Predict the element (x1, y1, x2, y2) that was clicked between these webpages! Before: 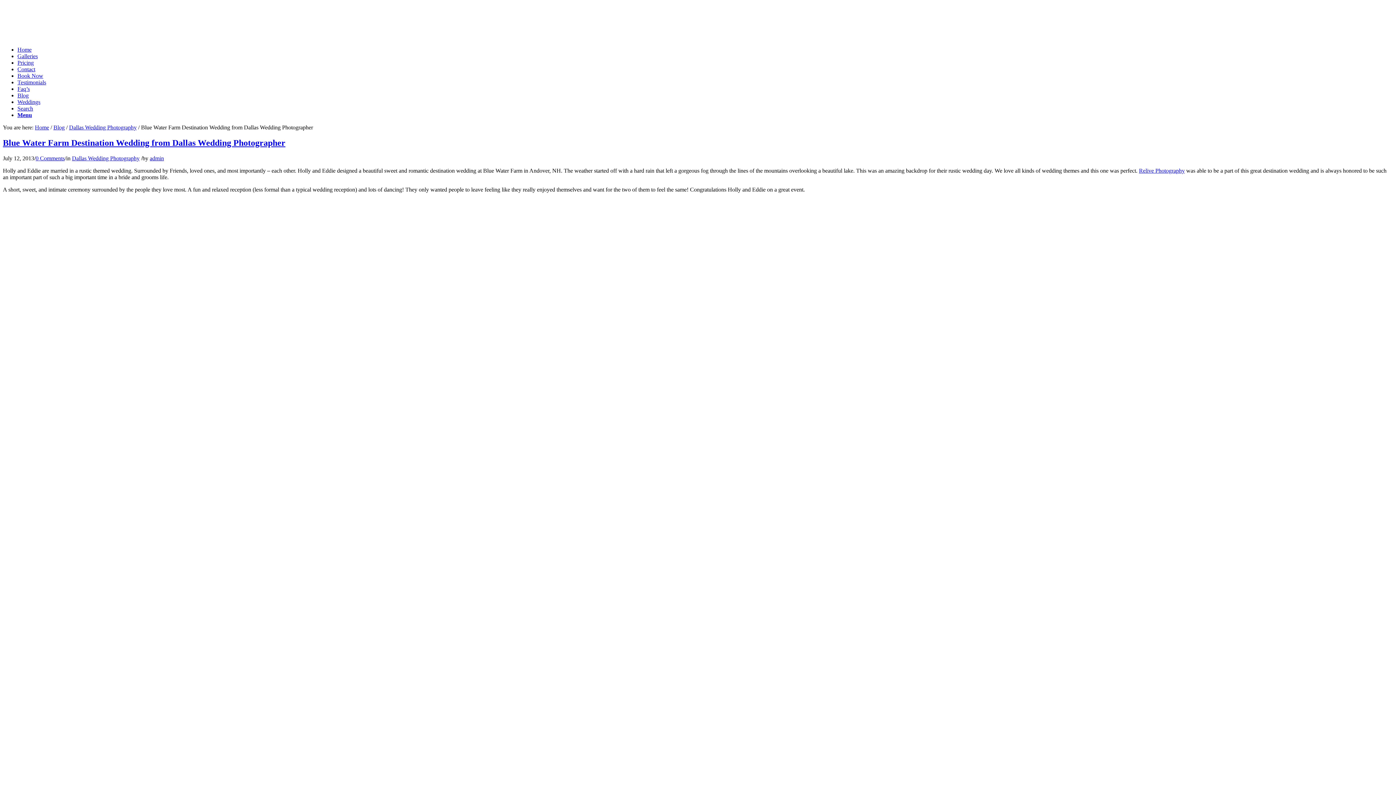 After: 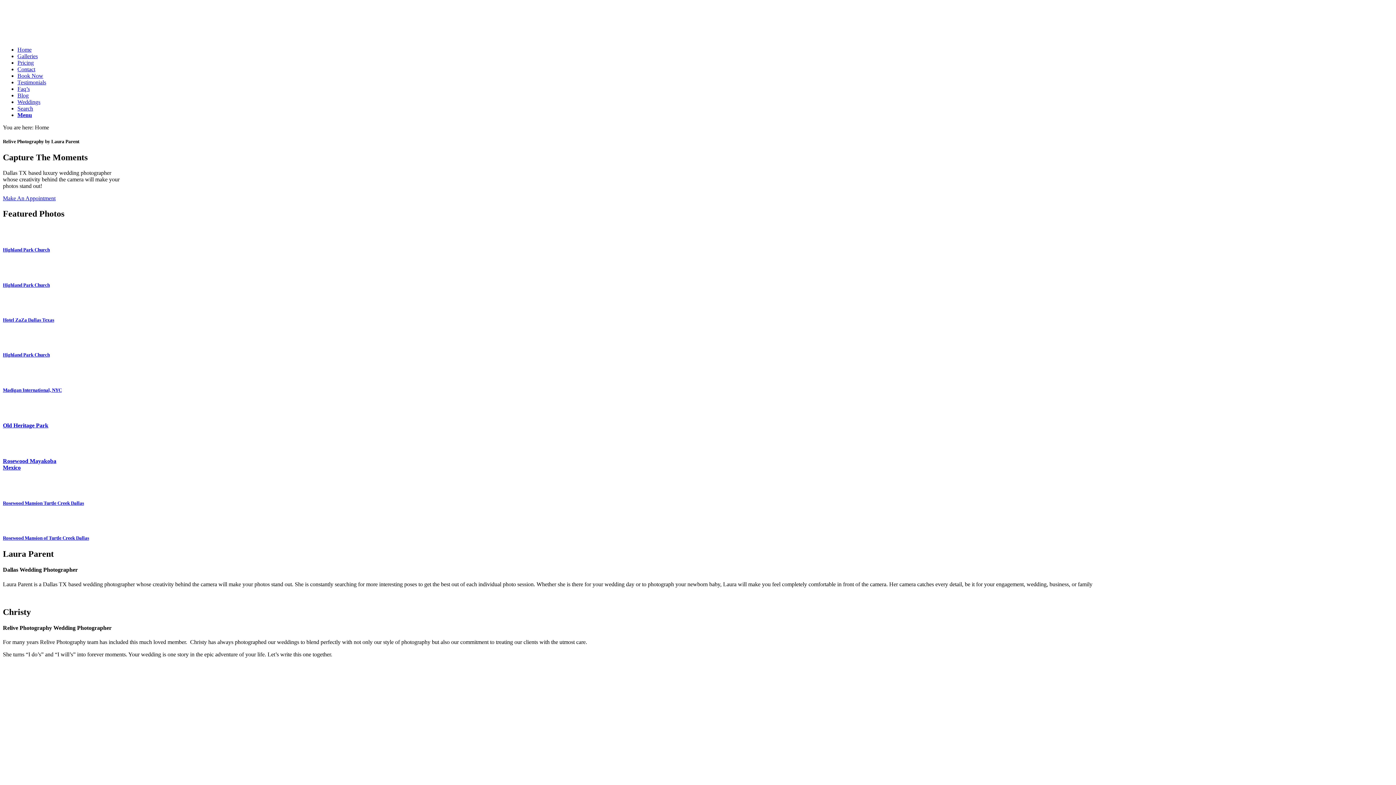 Action: label: Home bbox: (34, 124, 49, 130)